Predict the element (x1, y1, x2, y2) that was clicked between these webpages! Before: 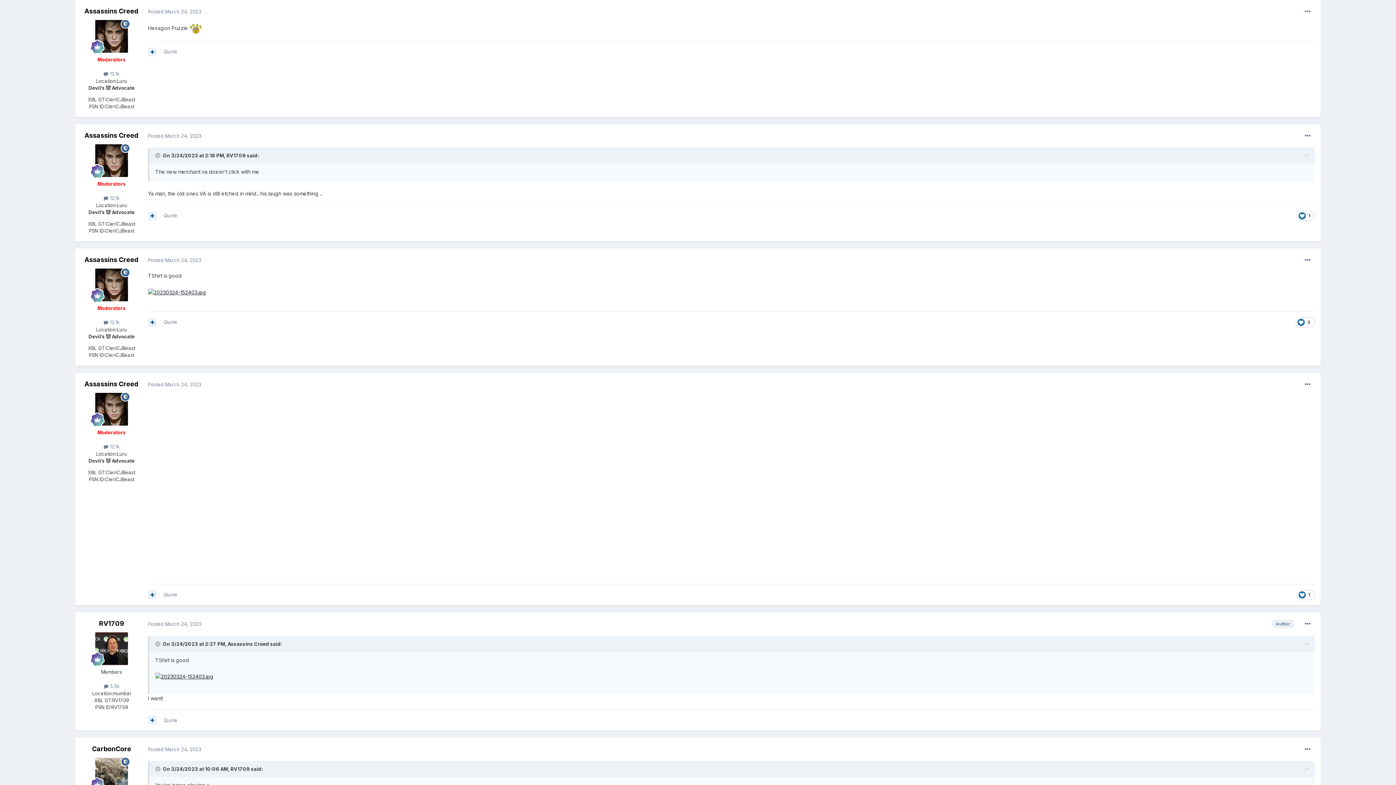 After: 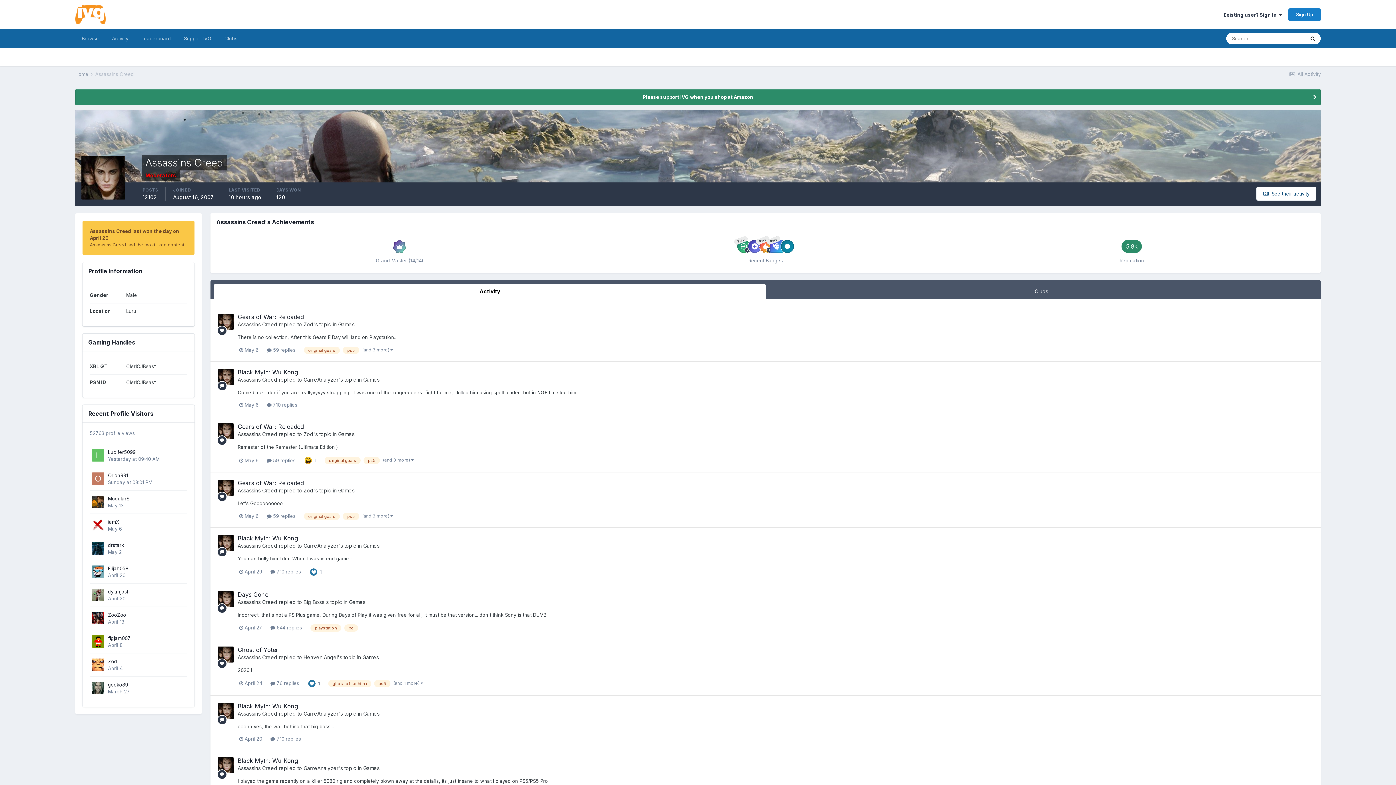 Action: bbox: (95, 393, 128, 425)